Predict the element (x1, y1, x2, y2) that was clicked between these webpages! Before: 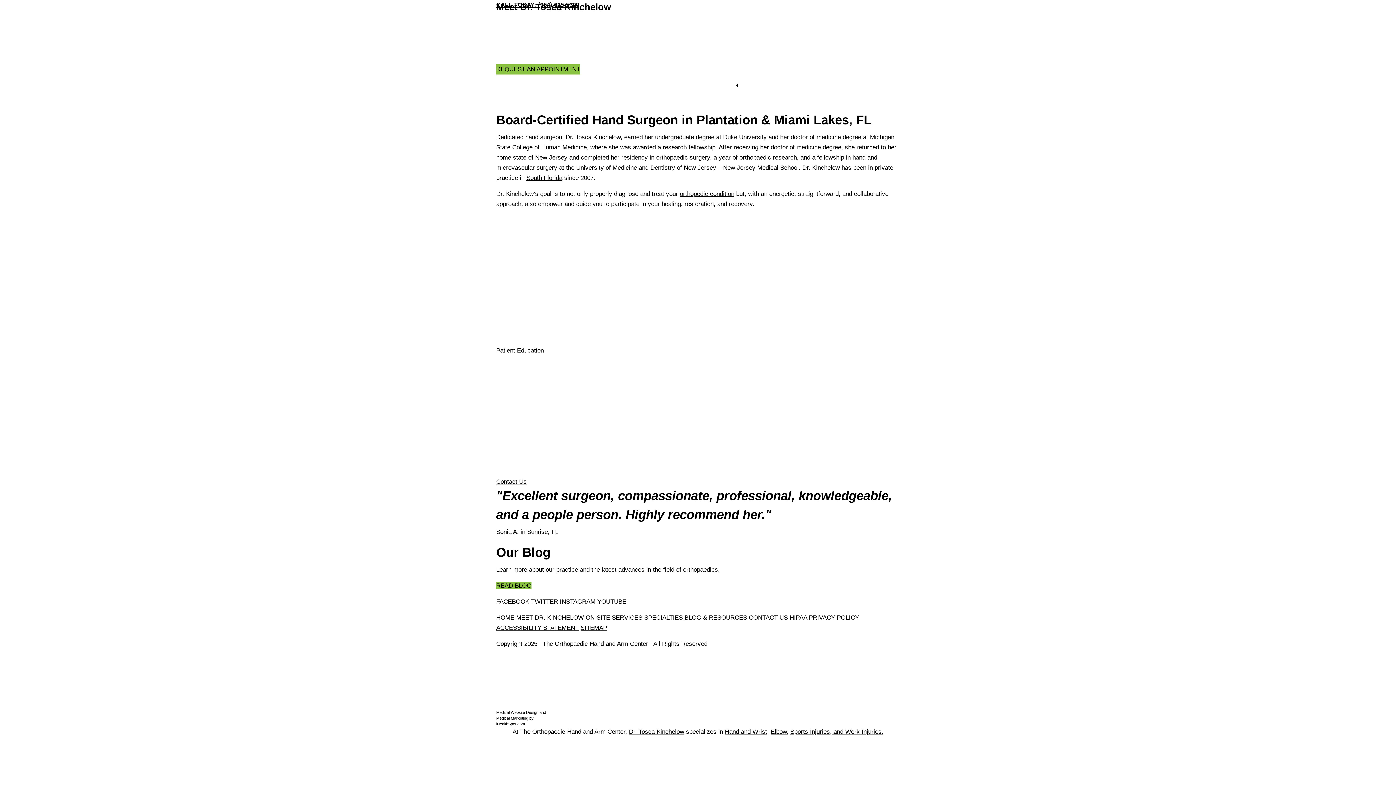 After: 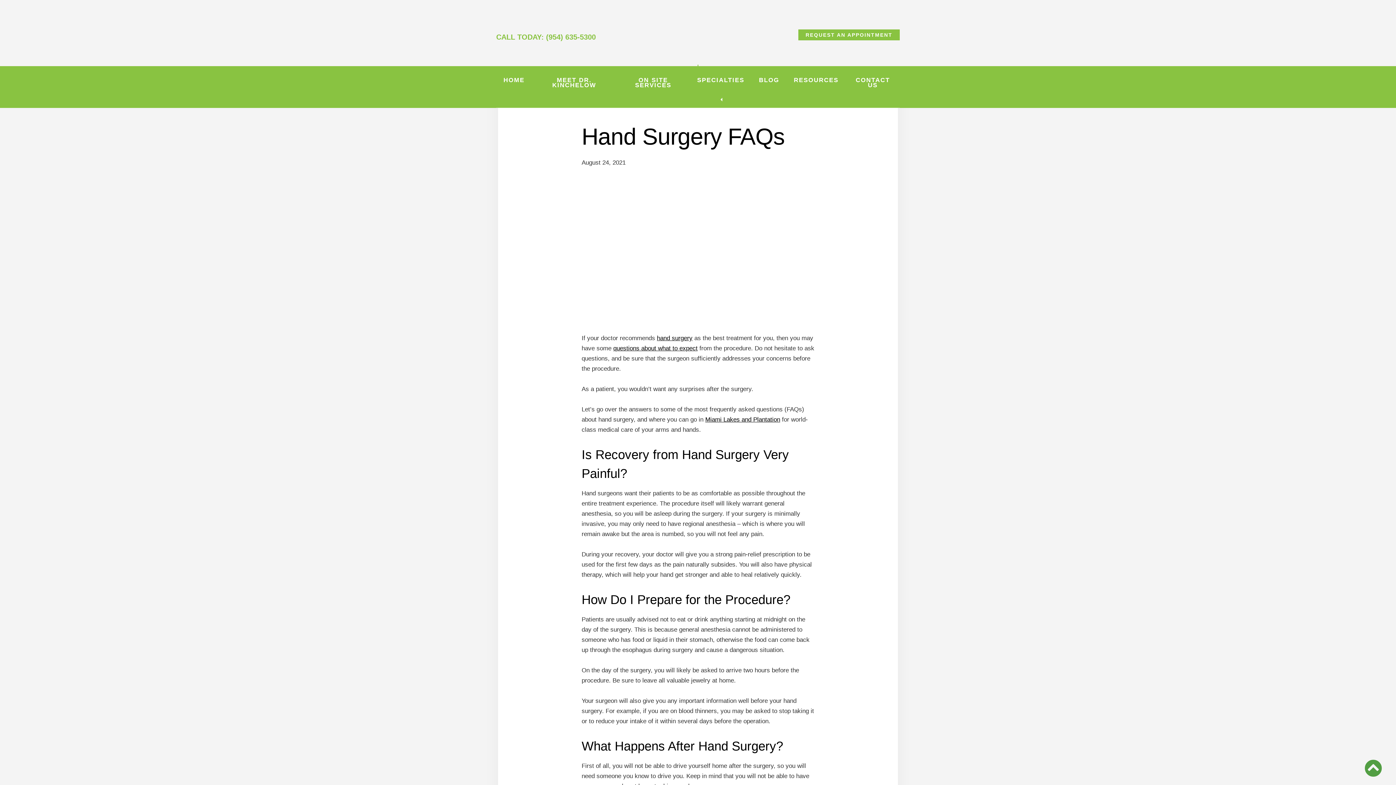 Action: bbox: (725, 728, 767, 735) label: Hand and Wrist